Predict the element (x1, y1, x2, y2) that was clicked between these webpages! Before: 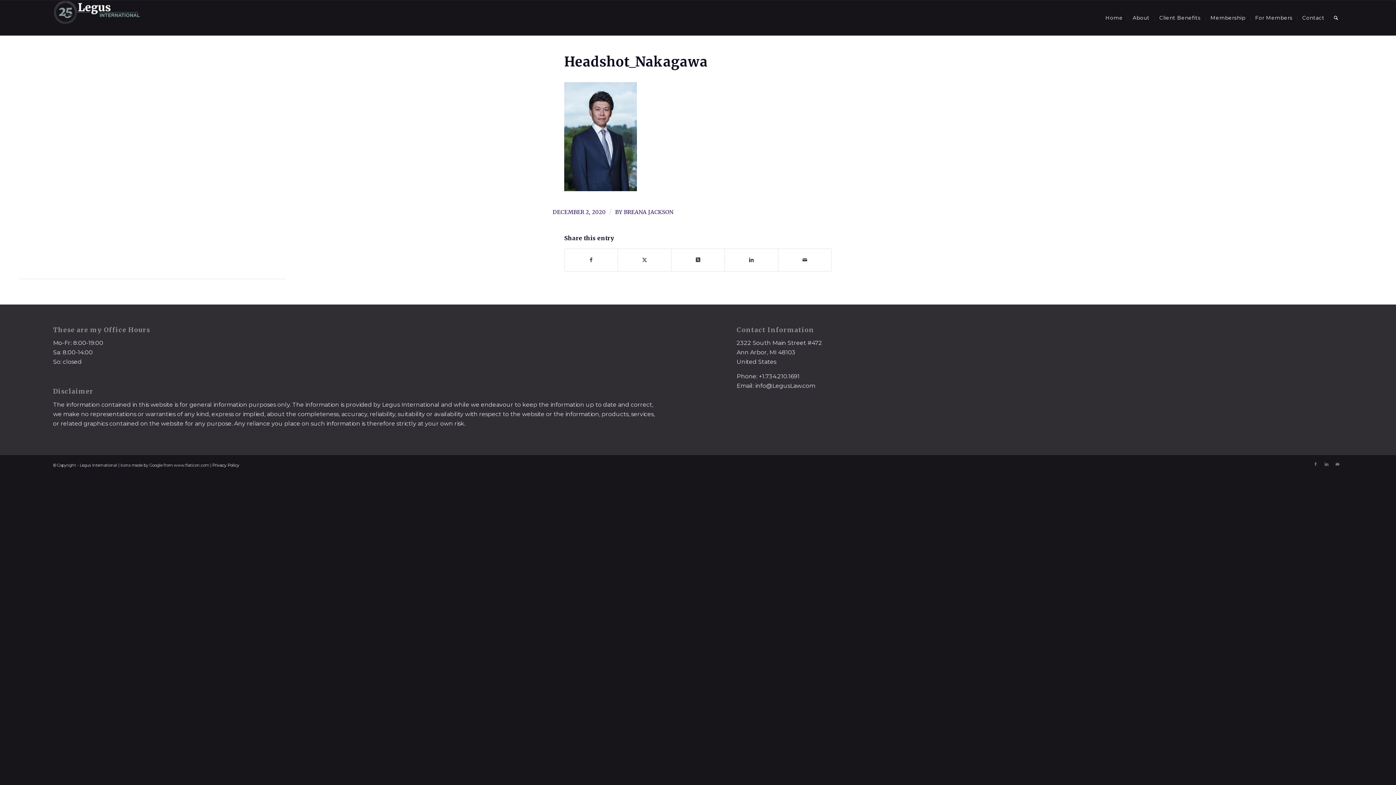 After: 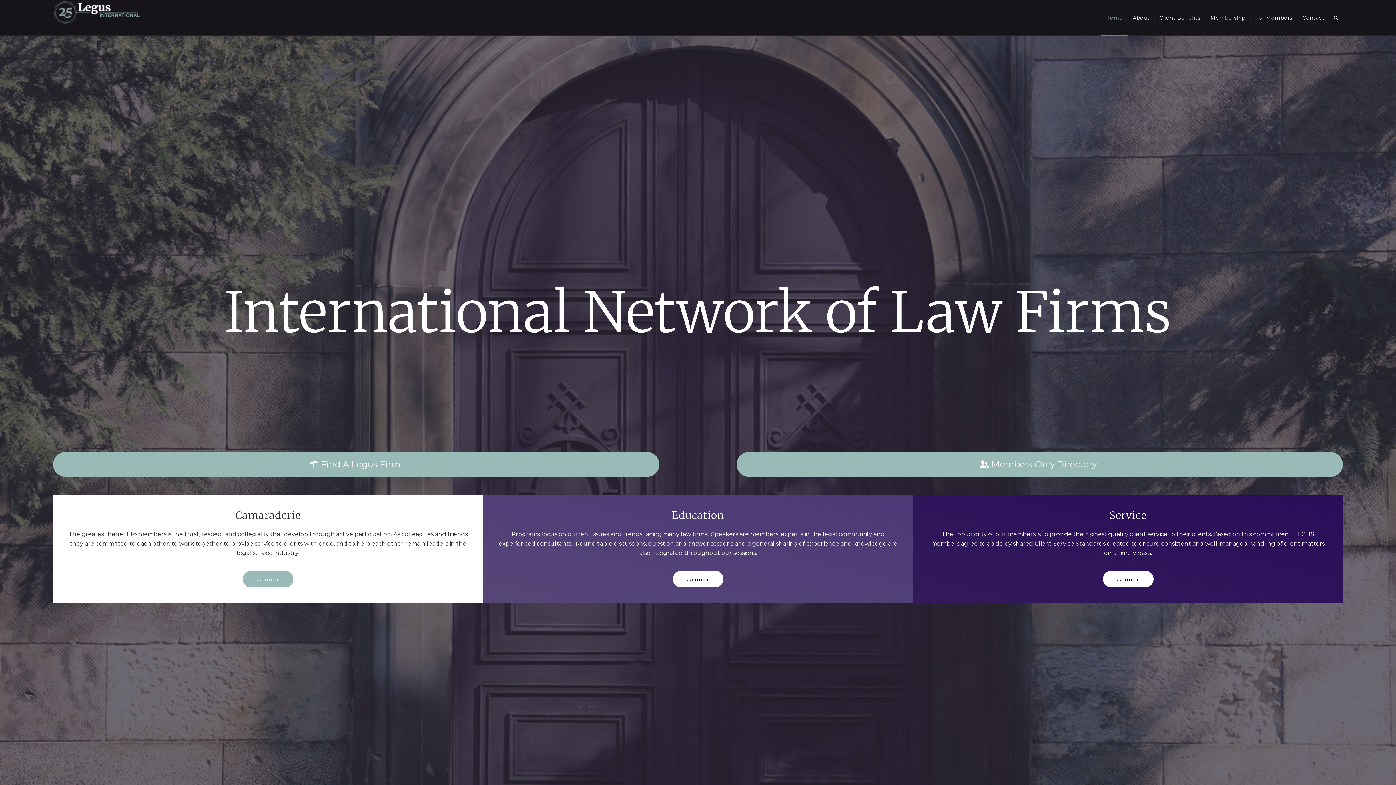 Action: bbox: (53, 0, 140, 35) label: LegusInternational_25_Inverse